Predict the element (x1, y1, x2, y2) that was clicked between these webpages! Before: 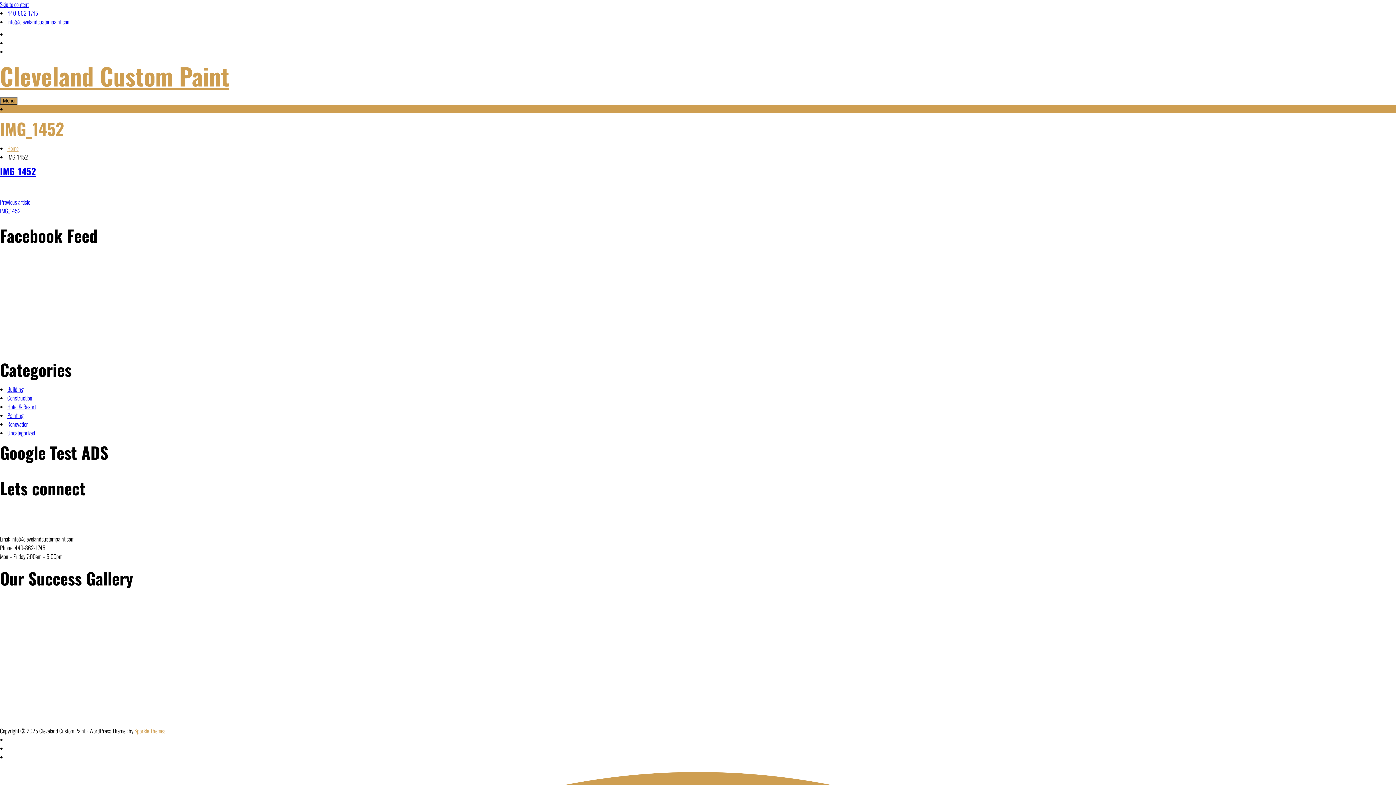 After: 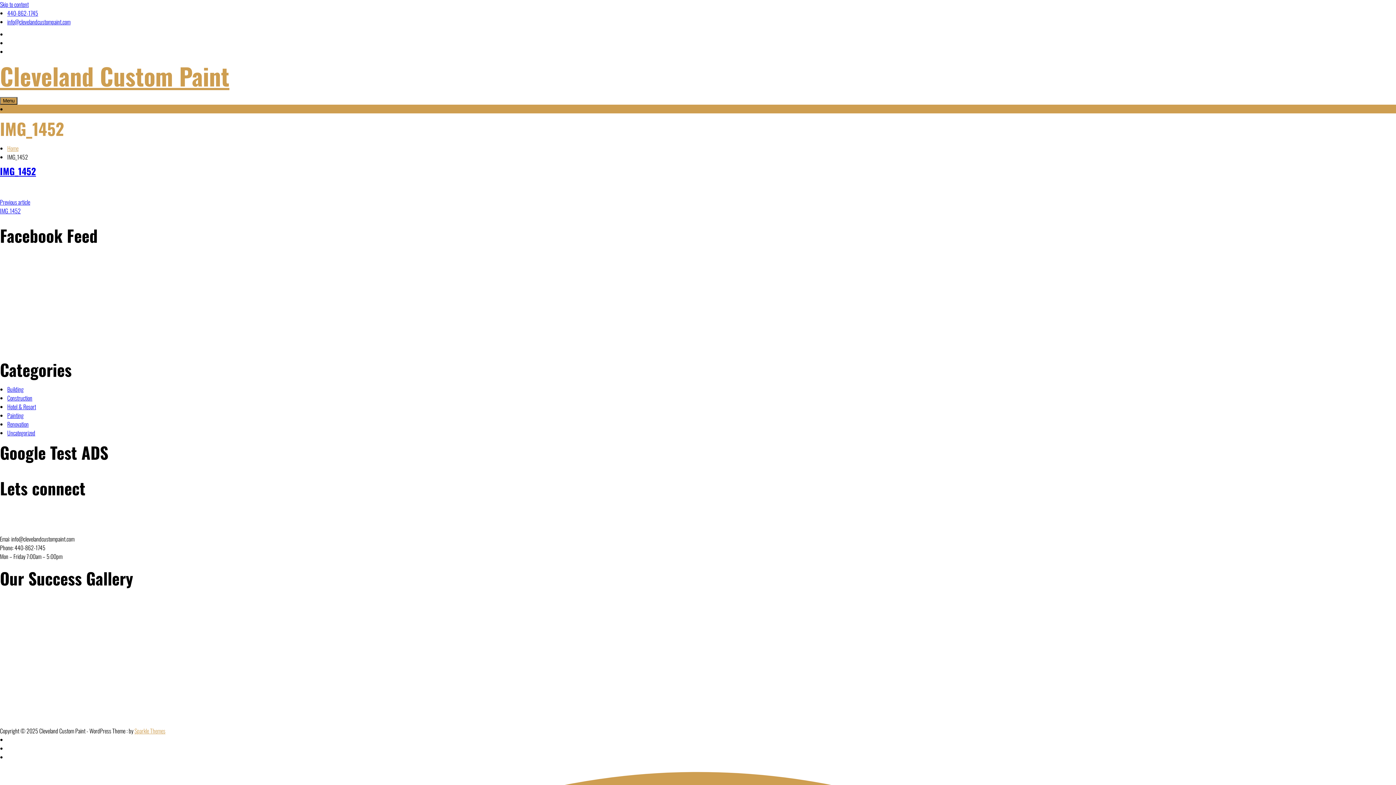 Action: bbox: (134, 726, 165, 735) label: Sparkle Themes